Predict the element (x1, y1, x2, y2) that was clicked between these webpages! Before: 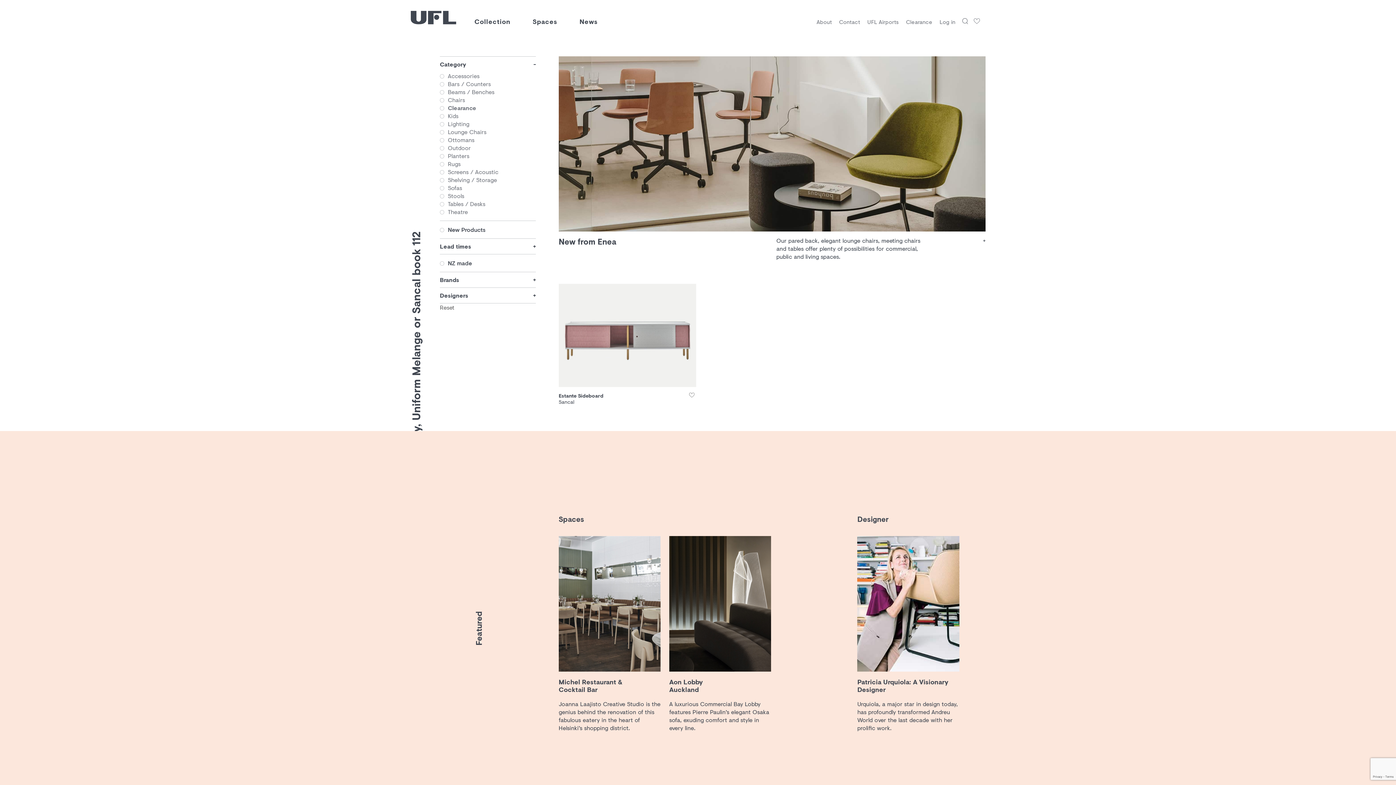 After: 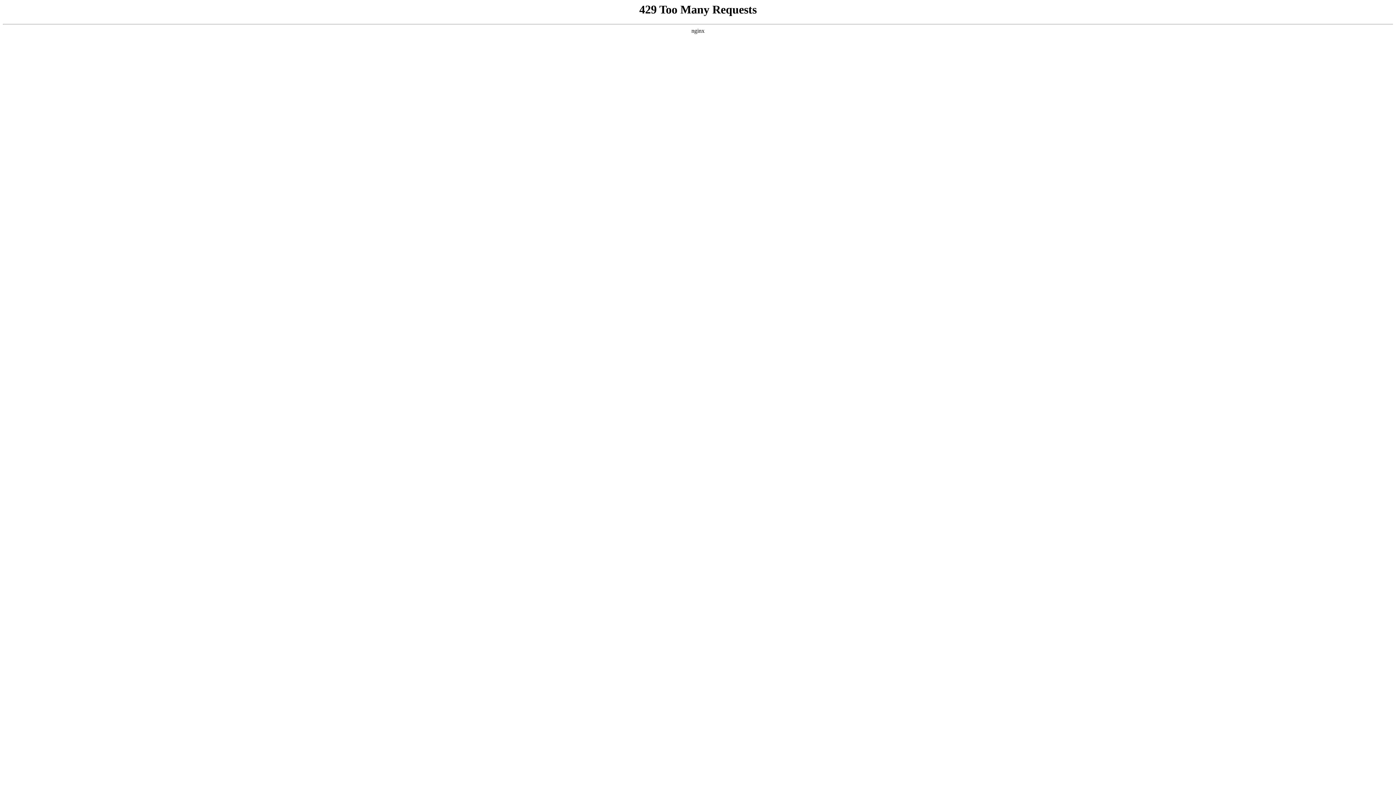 Action: label: Clearance bbox: (906, 17, 932, 30)